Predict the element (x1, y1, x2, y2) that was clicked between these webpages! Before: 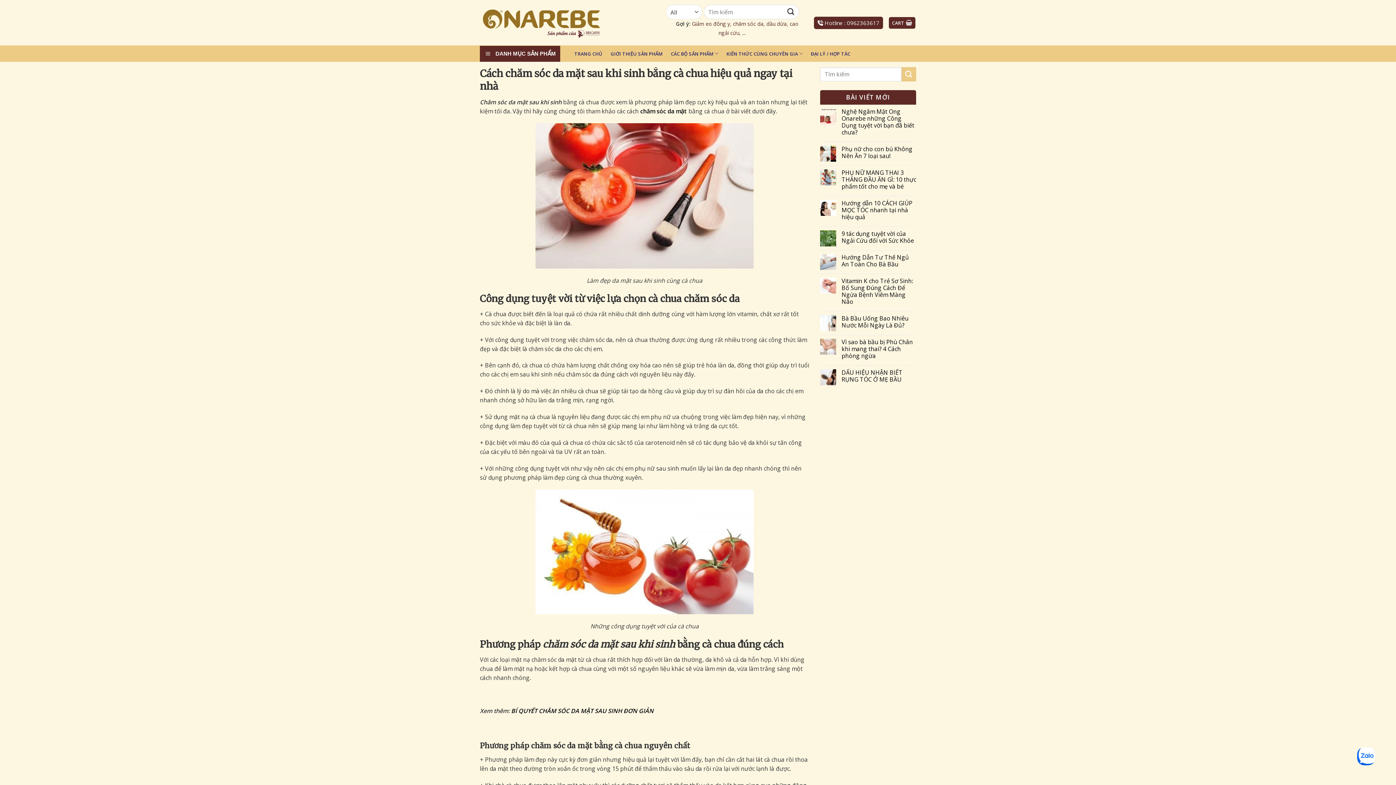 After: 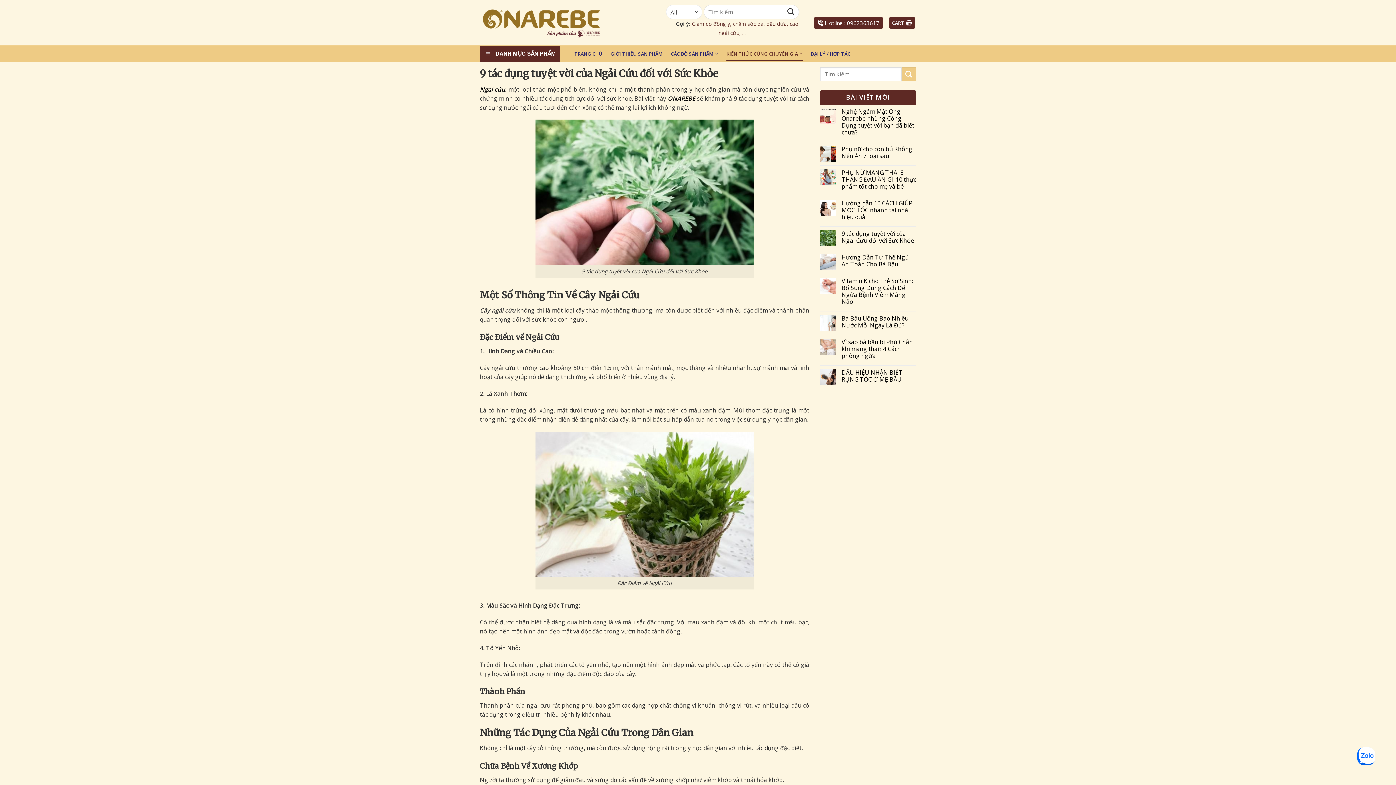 Action: label: 9 tác dụng tuyệt vời của Ngải Cứu đối với Sức Khỏe bbox: (841, 230, 916, 244)